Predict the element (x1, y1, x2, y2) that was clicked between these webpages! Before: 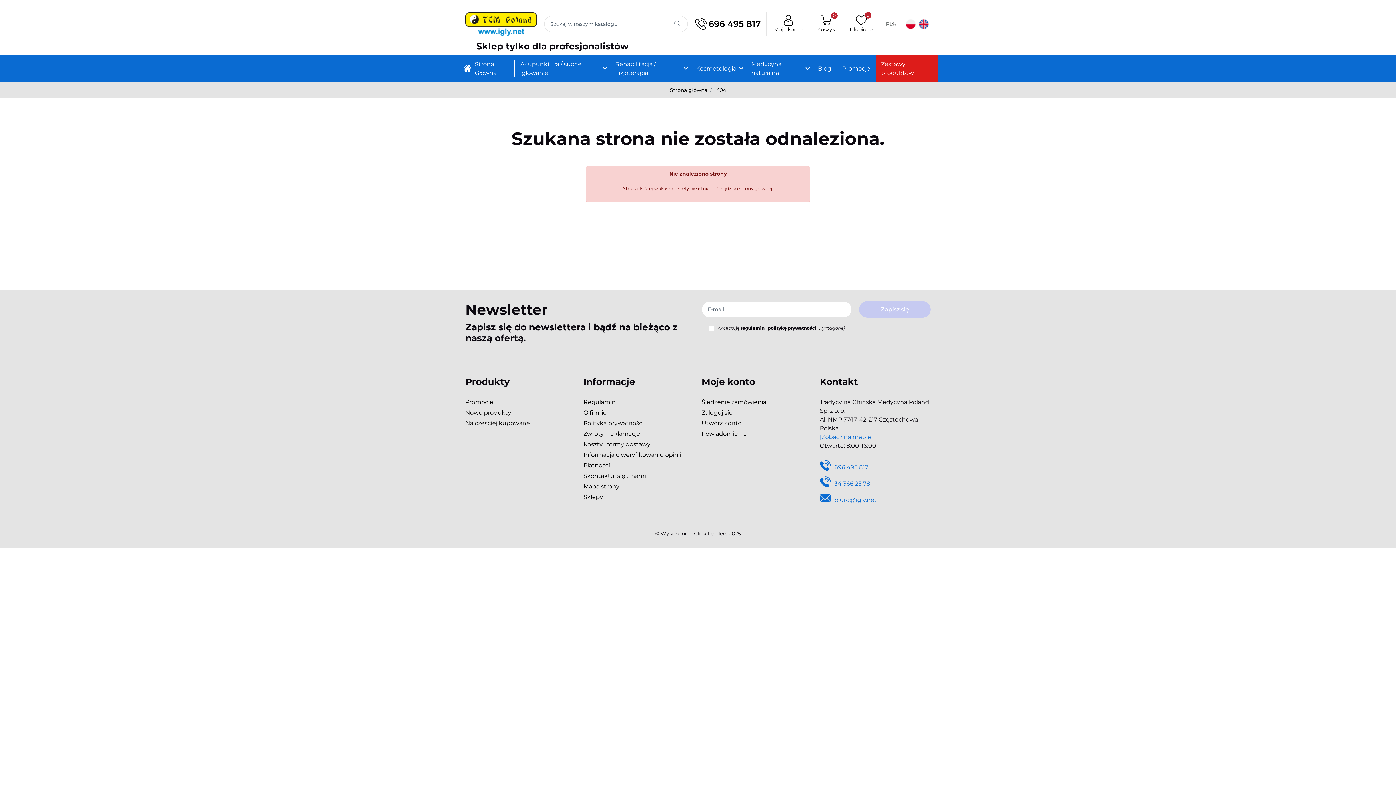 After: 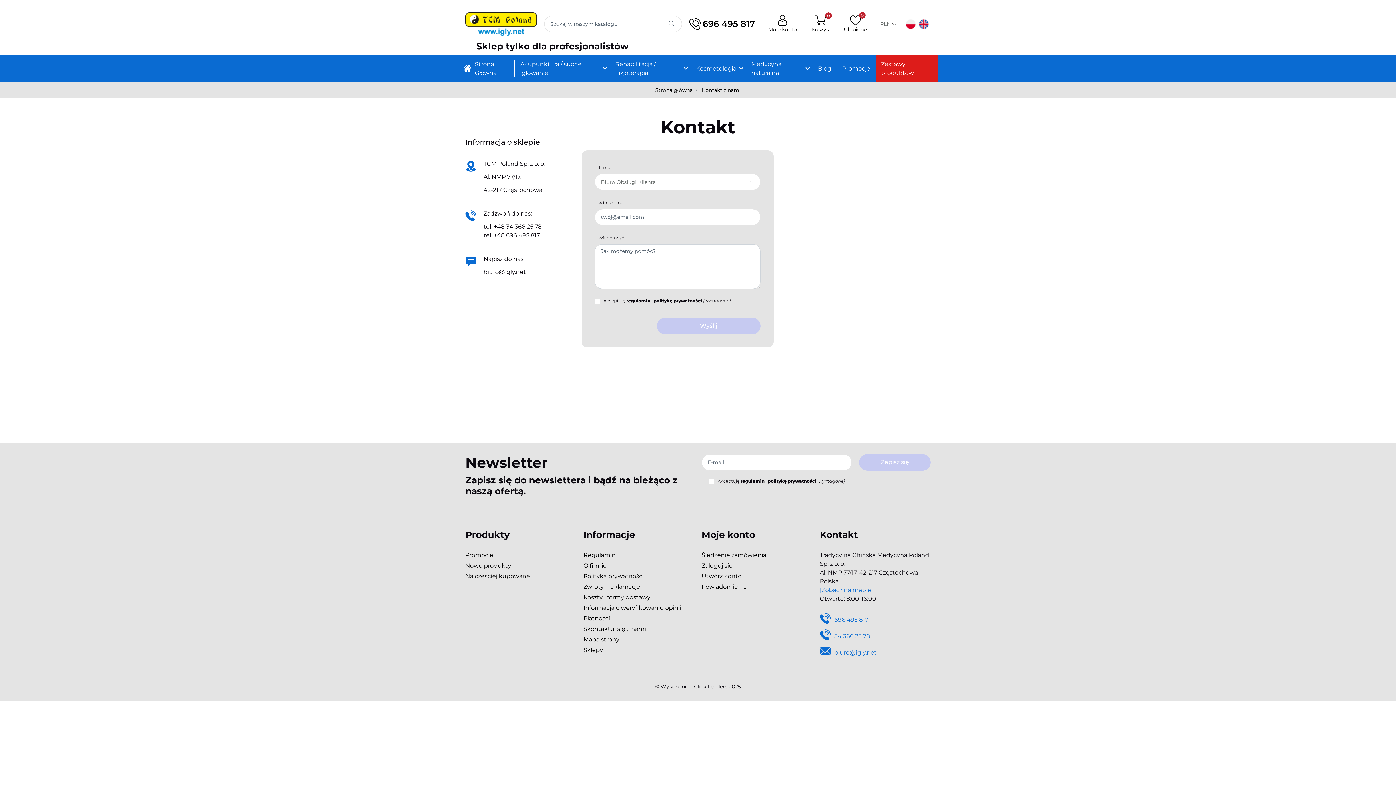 Action: label: Skontaktuj się z nami bbox: (583, 472, 646, 479)